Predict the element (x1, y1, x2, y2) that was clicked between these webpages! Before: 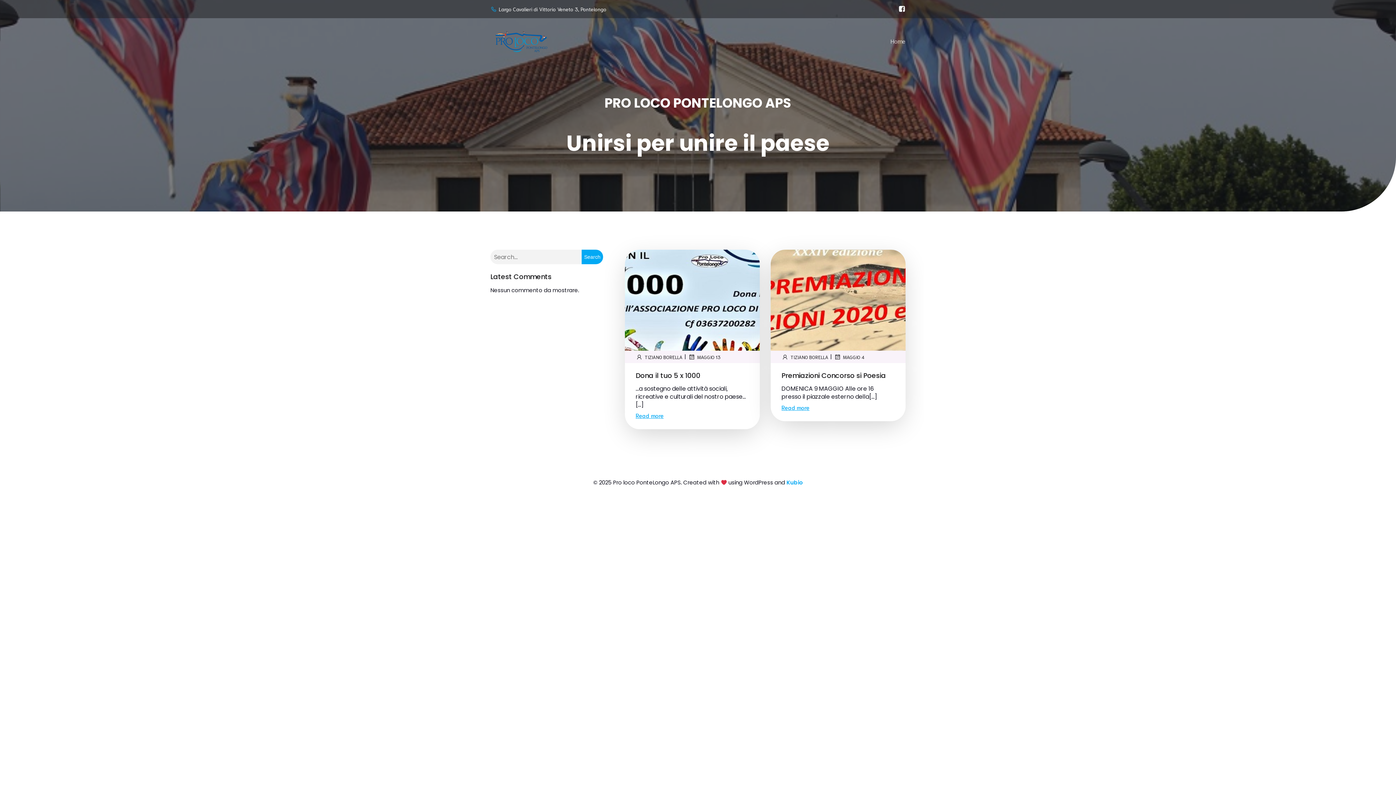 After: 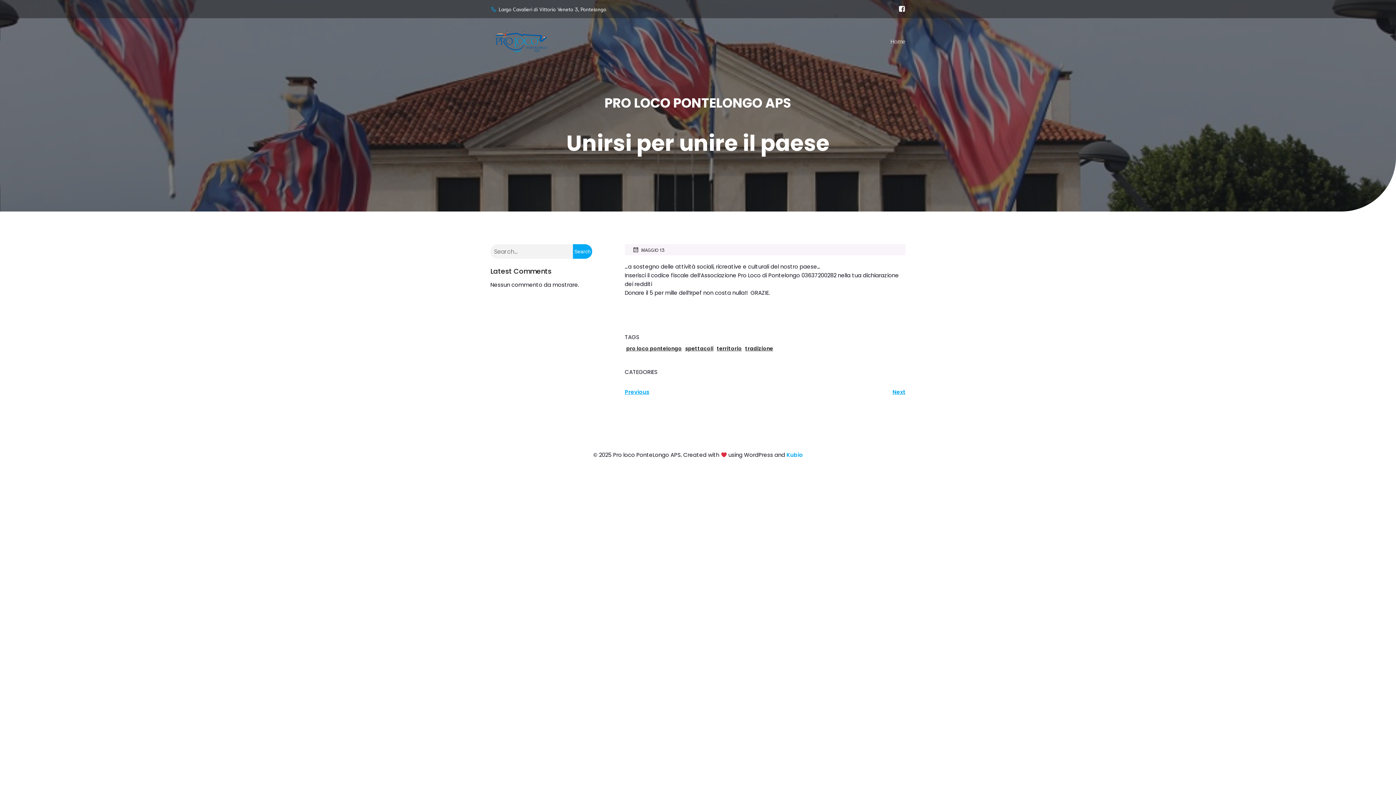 Action: bbox: (624, 363, 759, 381) label: Dona il tuo 5 x 1000